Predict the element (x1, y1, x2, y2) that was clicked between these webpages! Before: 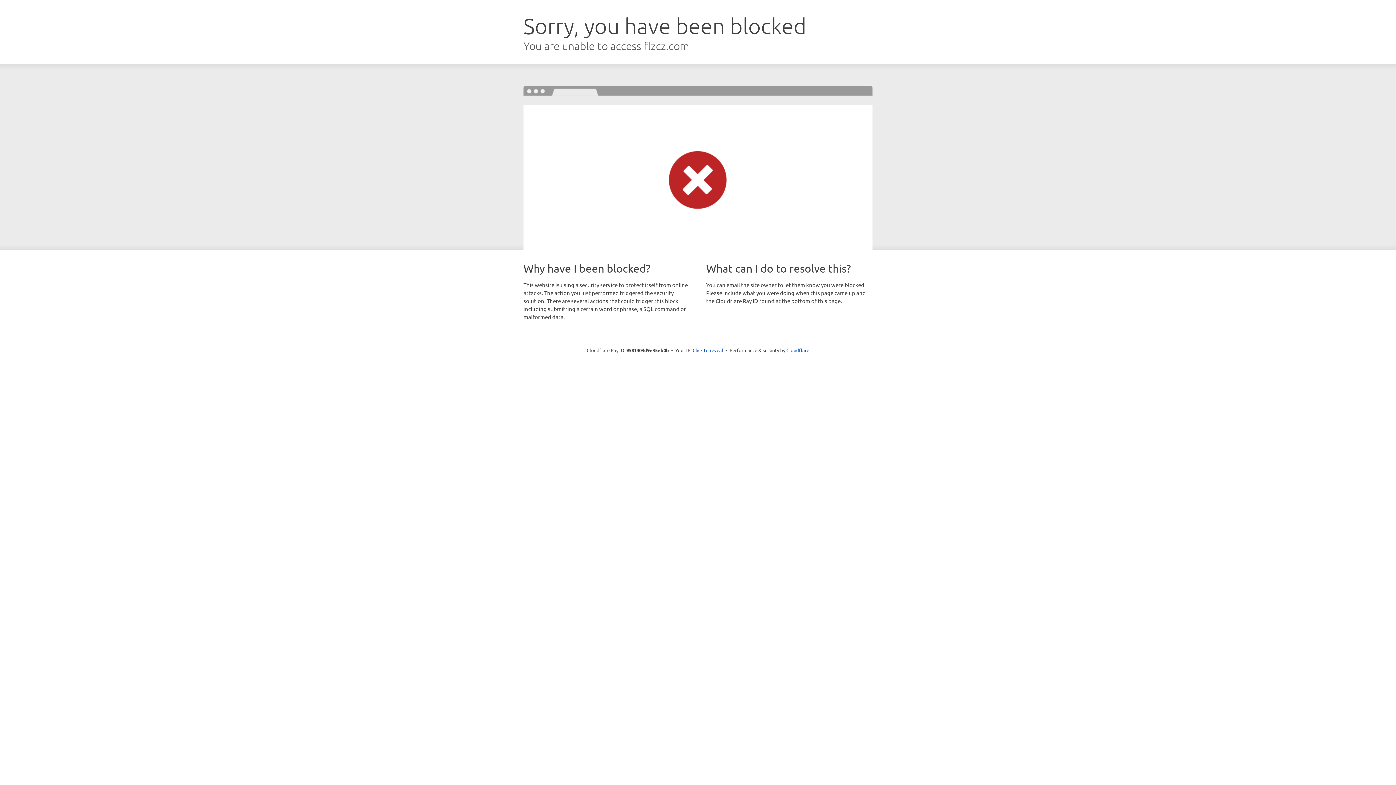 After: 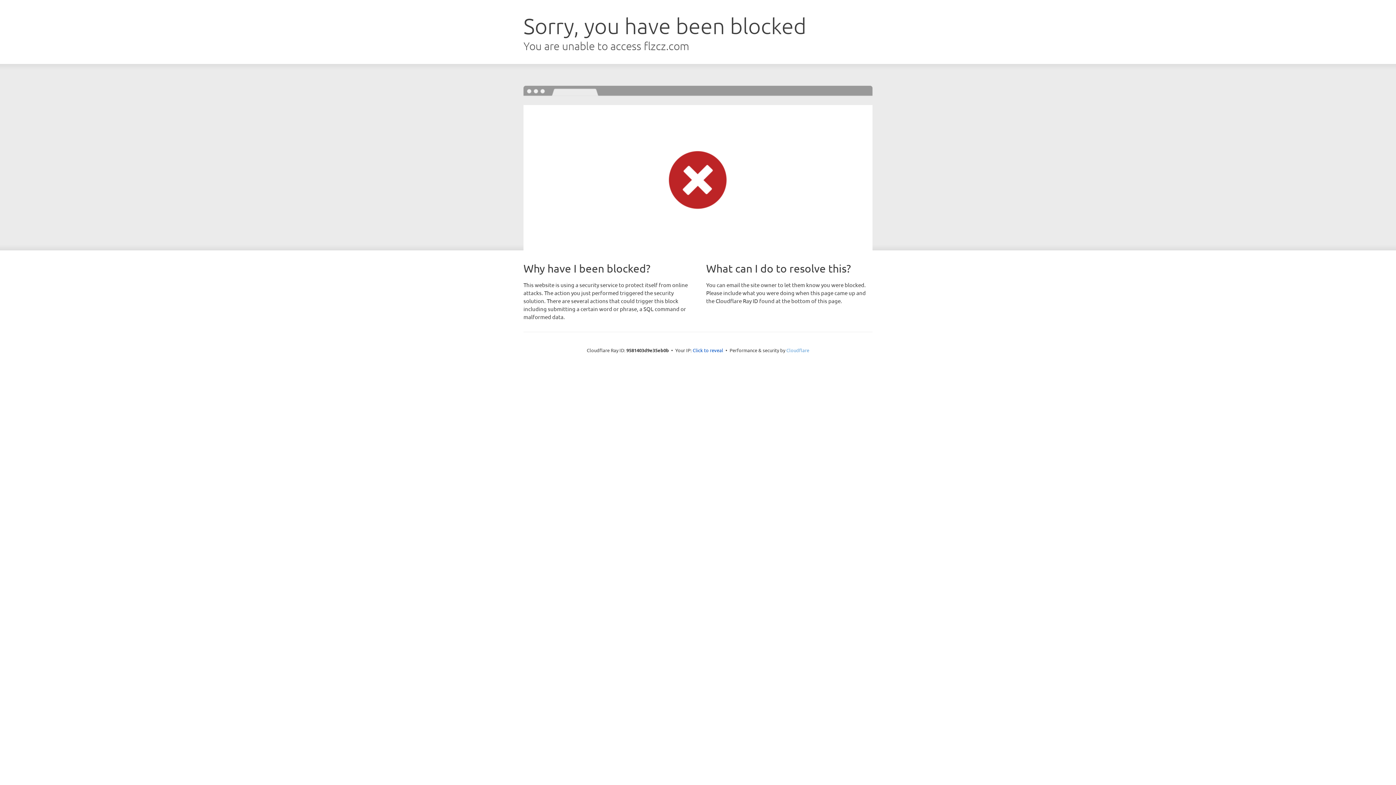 Action: label: Cloudflare bbox: (786, 347, 809, 353)